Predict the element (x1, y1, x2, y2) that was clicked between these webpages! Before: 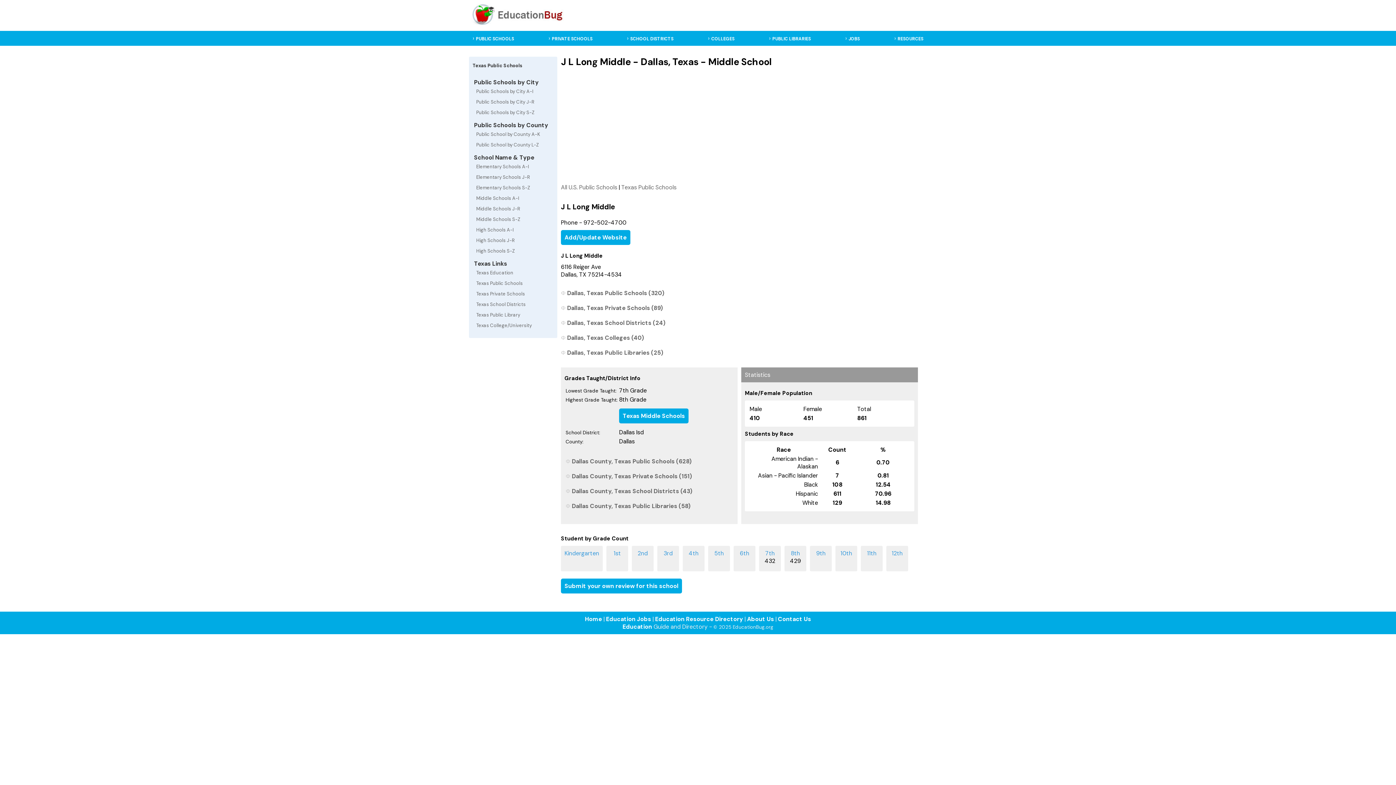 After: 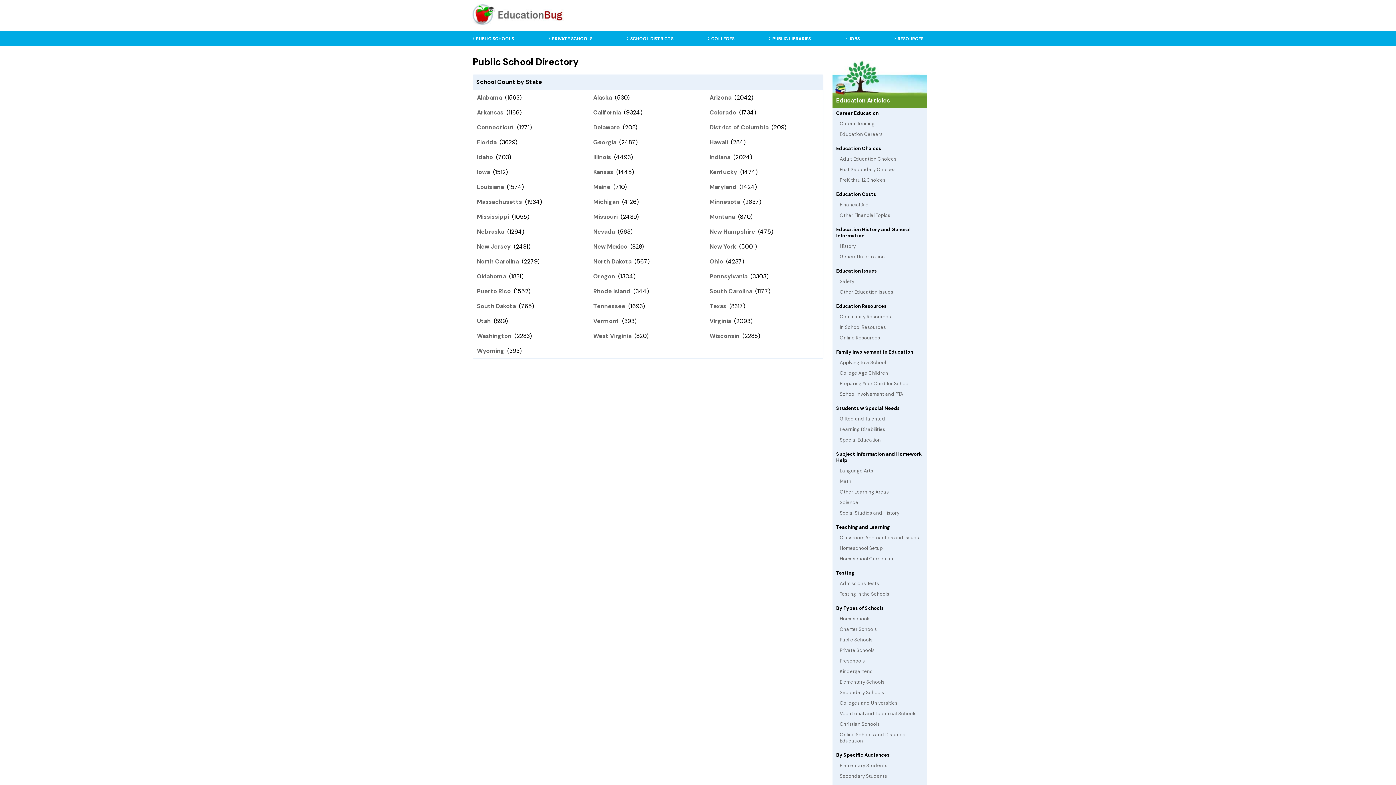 Action: label: All U.S. Public Schools bbox: (561, 183, 617, 191)